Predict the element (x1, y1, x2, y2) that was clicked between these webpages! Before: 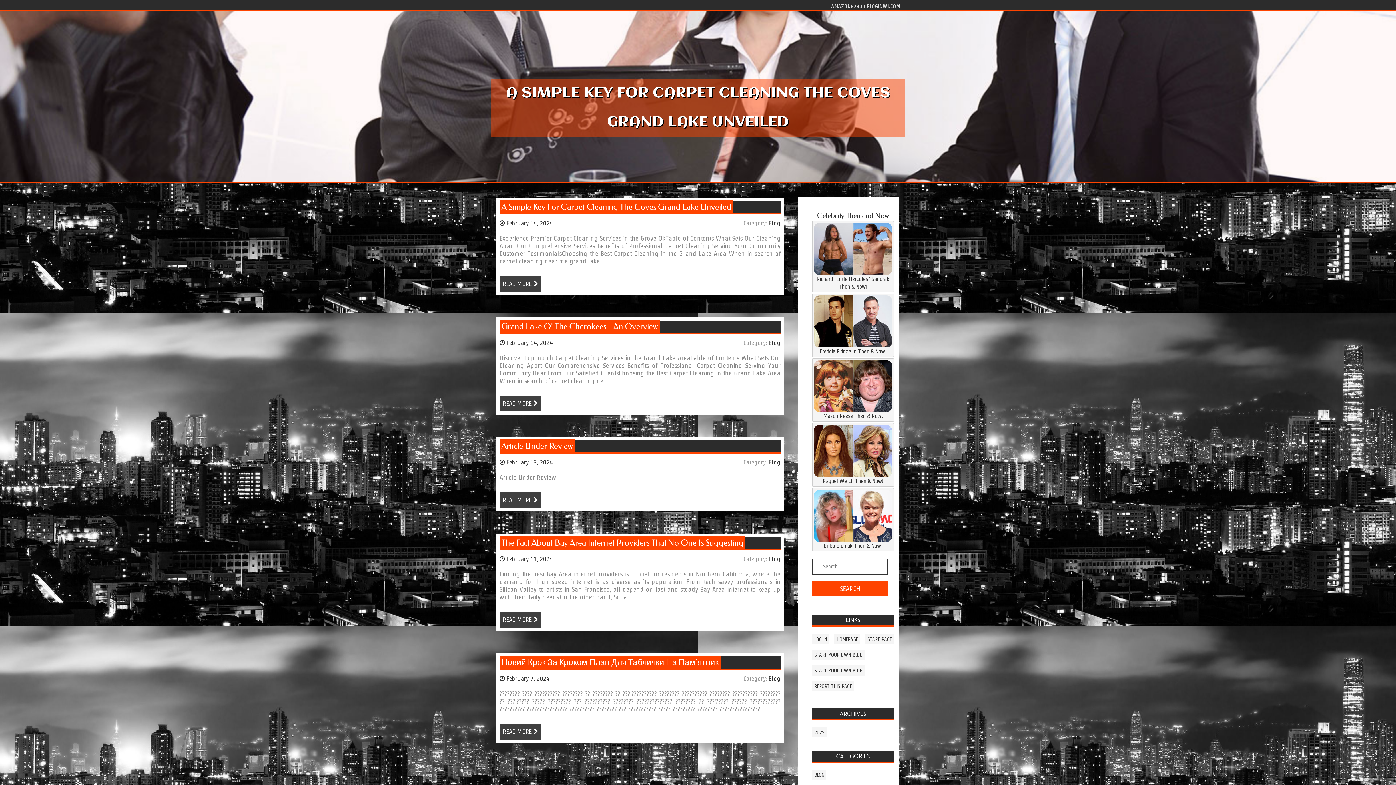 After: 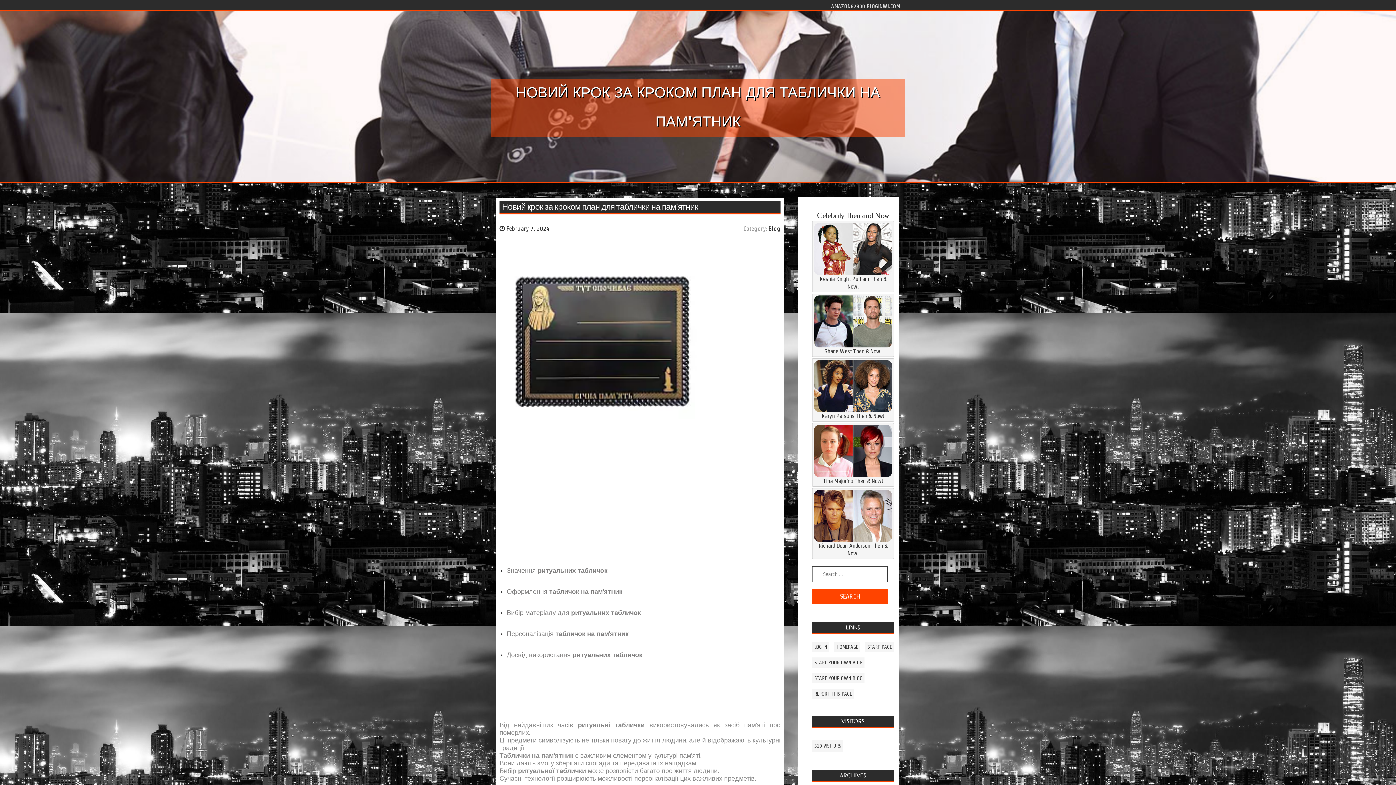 Action: label: Новий Крок За Кроком План Для Таблички На Пам'ятник bbox: (499, 656, 720, 669)